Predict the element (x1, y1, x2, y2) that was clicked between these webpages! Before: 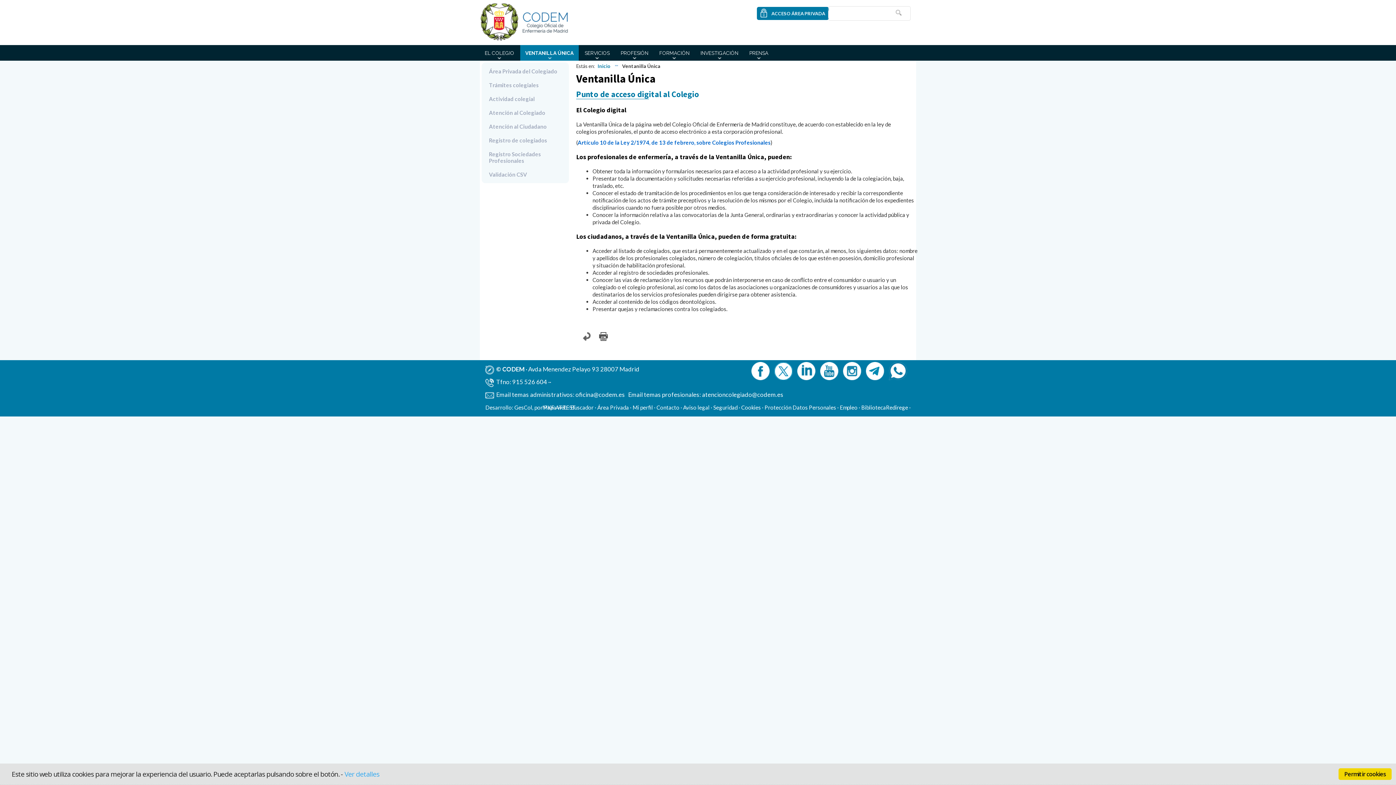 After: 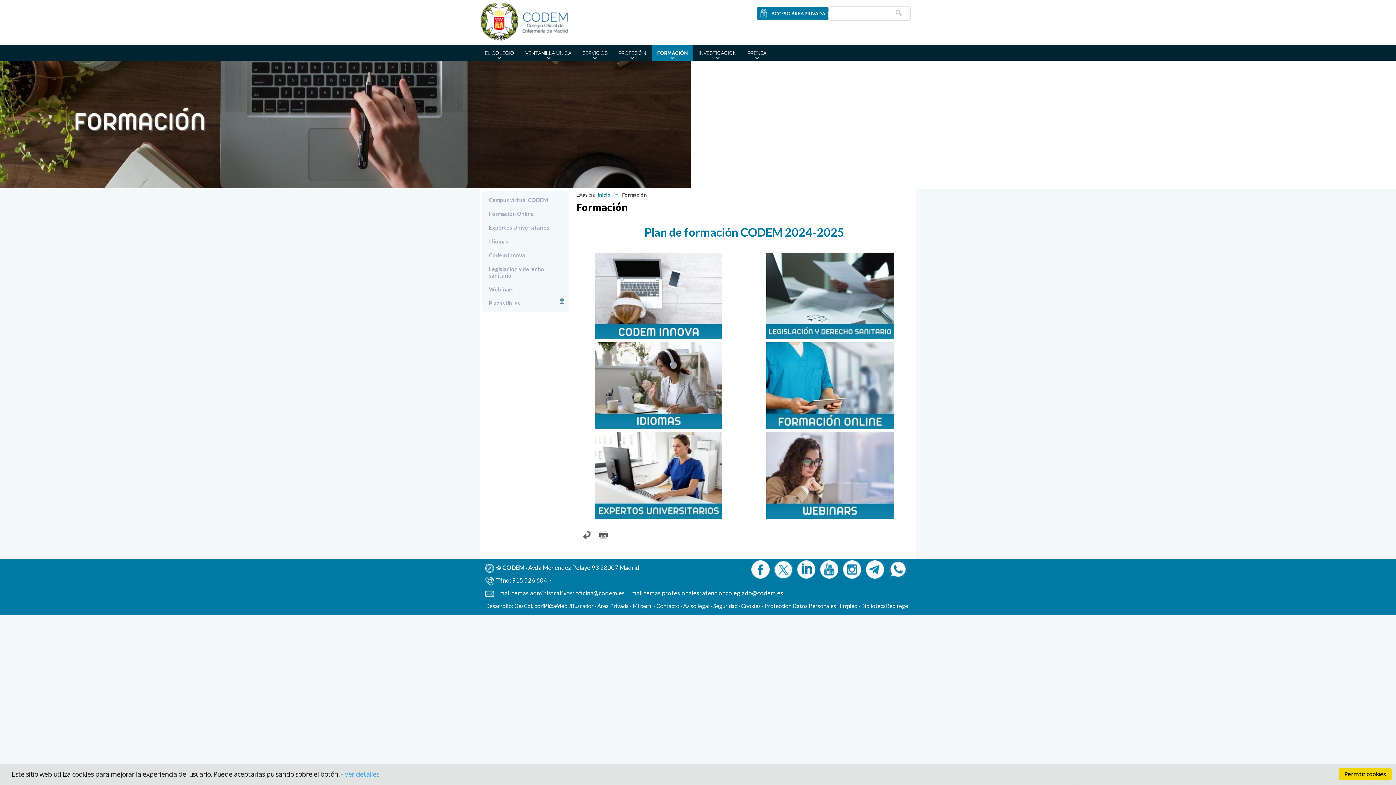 Action: bbox: (654, 45, 694, 60) label: FORMACIÓN